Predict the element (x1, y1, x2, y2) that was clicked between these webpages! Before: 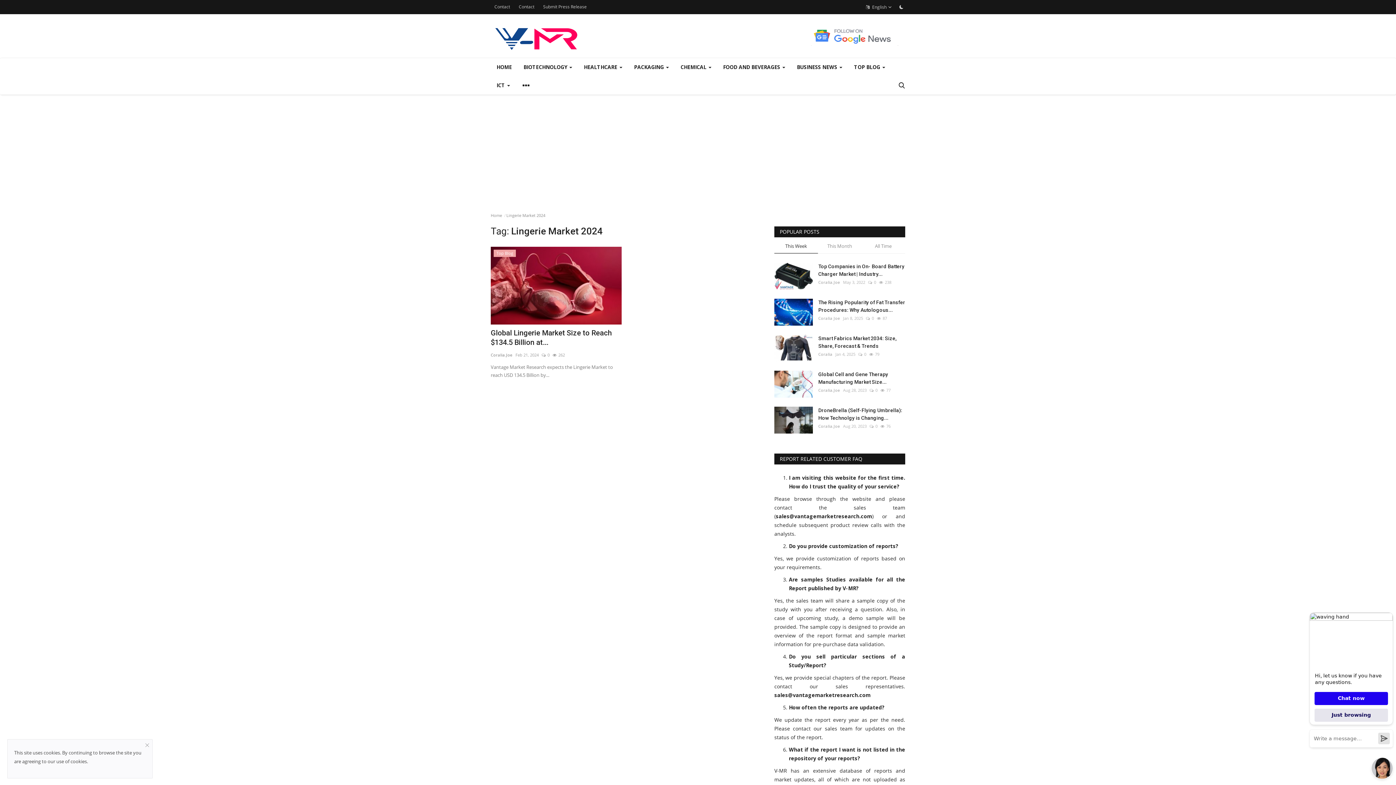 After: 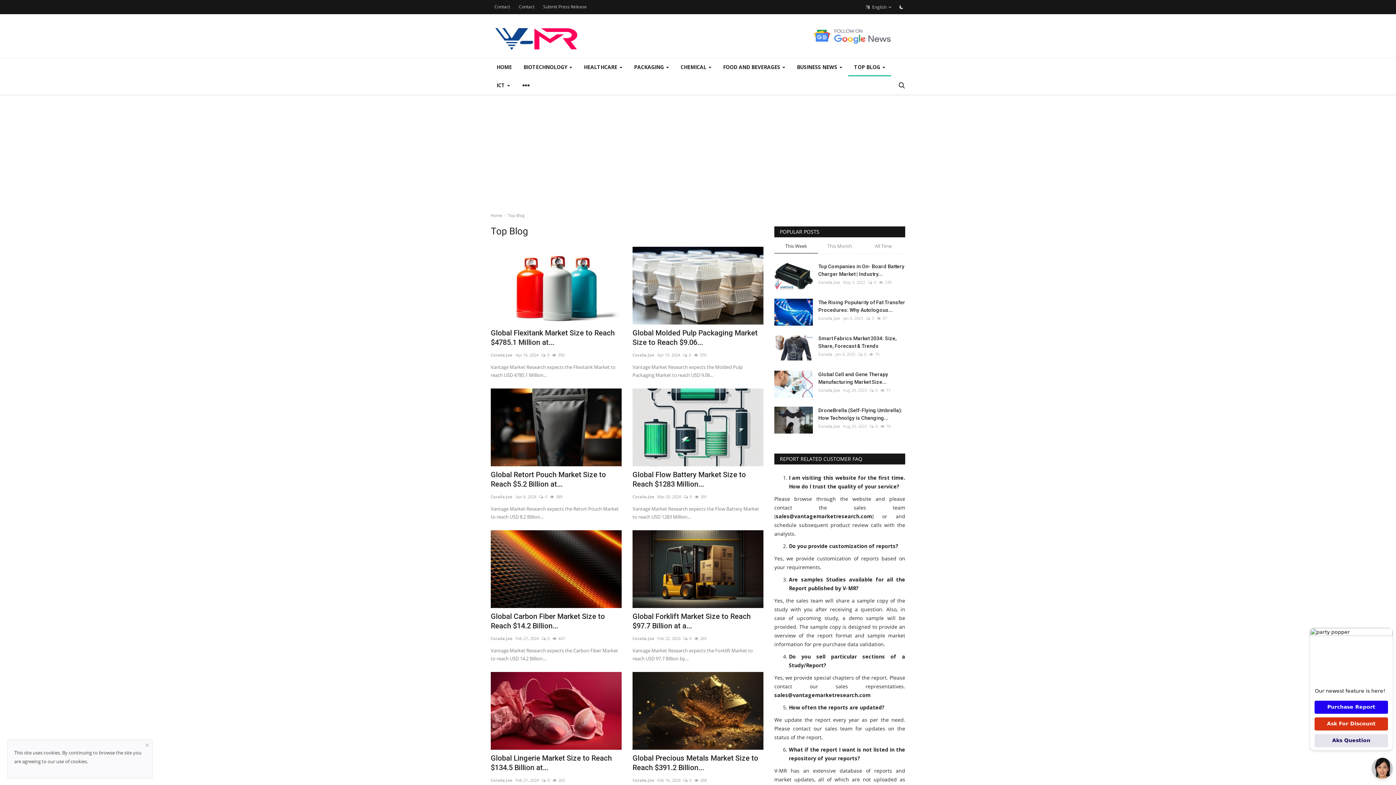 Action: label: TOP BLOG  bbox: (848, 58, 891, 76)